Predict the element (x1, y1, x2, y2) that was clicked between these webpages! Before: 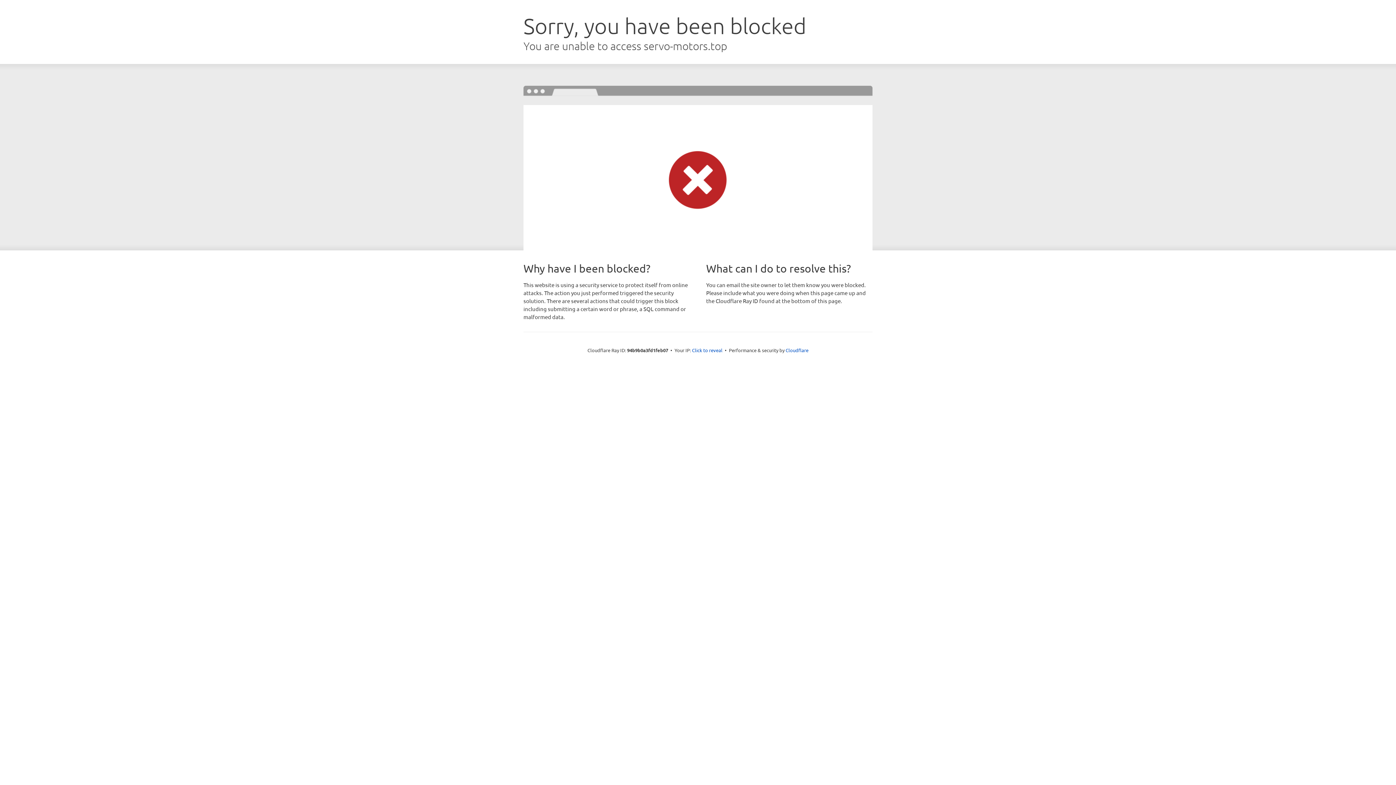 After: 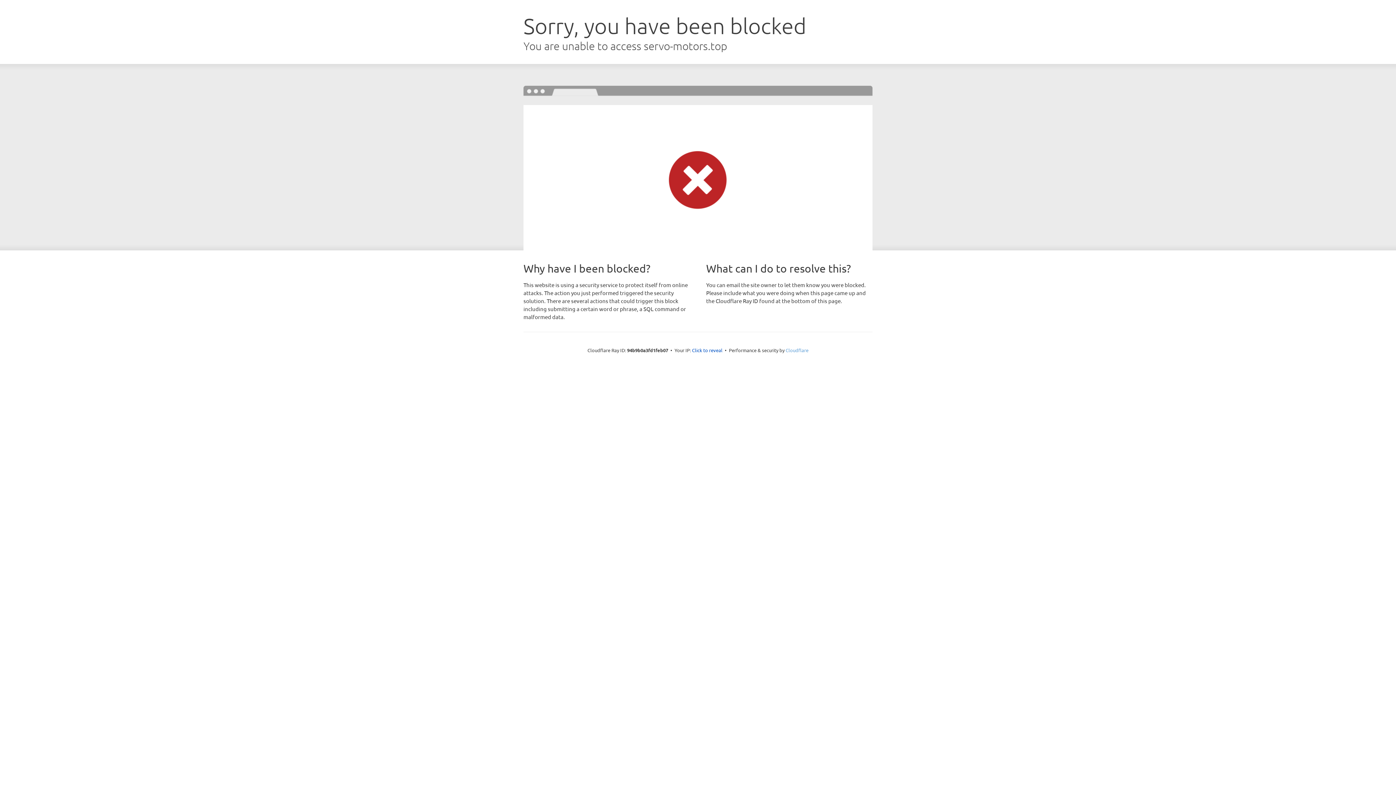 Action: label: Cloudflare bbox: (785, 347, 808, 353)